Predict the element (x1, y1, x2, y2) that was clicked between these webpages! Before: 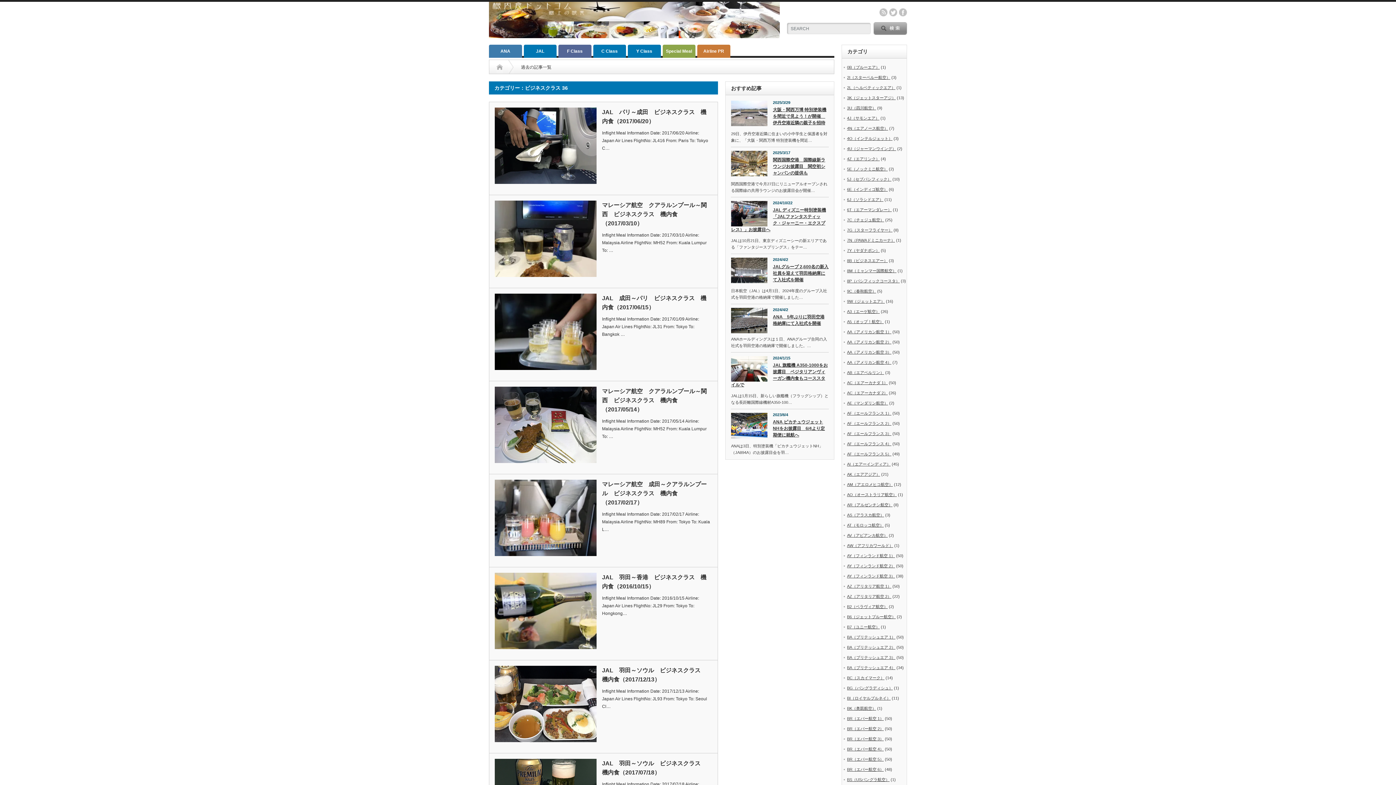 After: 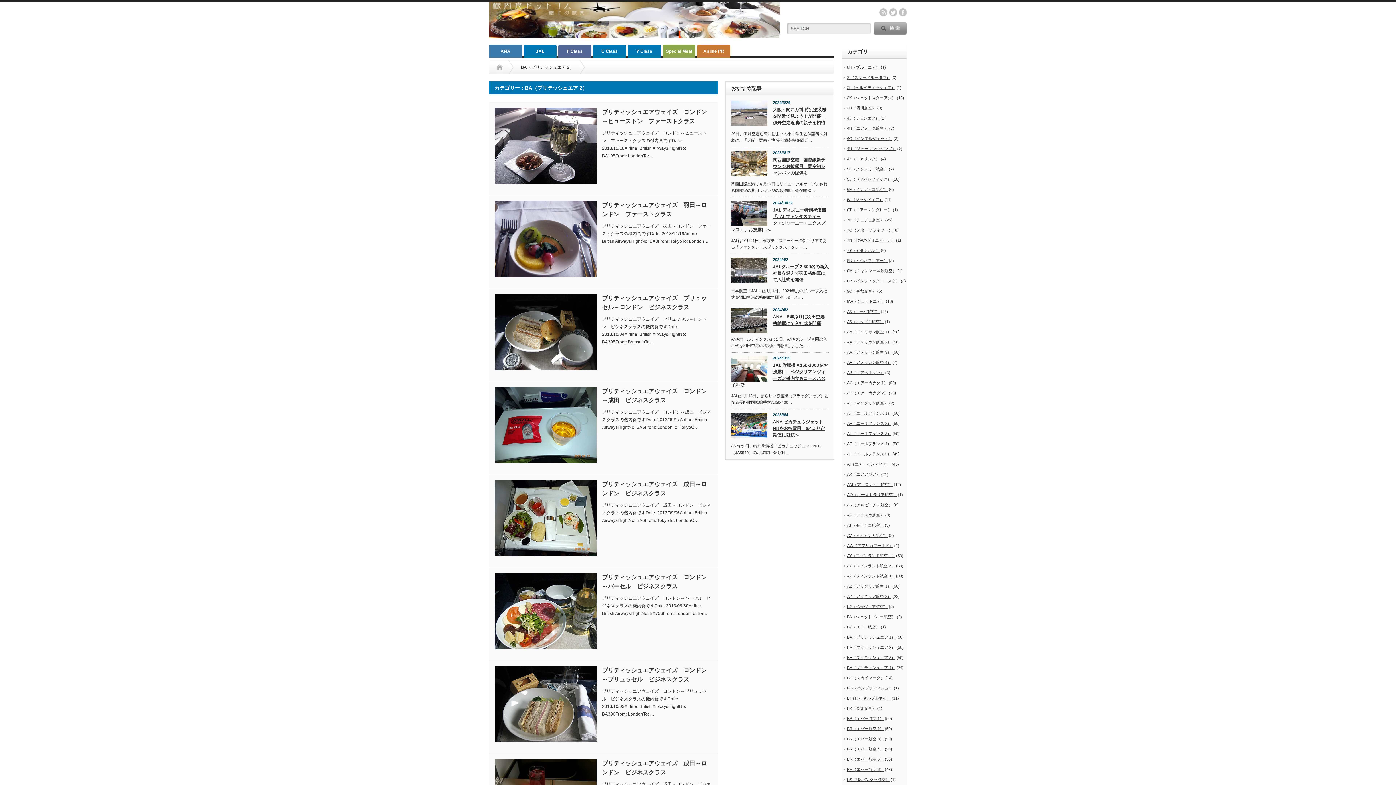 Action: bbox: (847, 645, 895, 649) label: BA（ブリテッシュエア 2）